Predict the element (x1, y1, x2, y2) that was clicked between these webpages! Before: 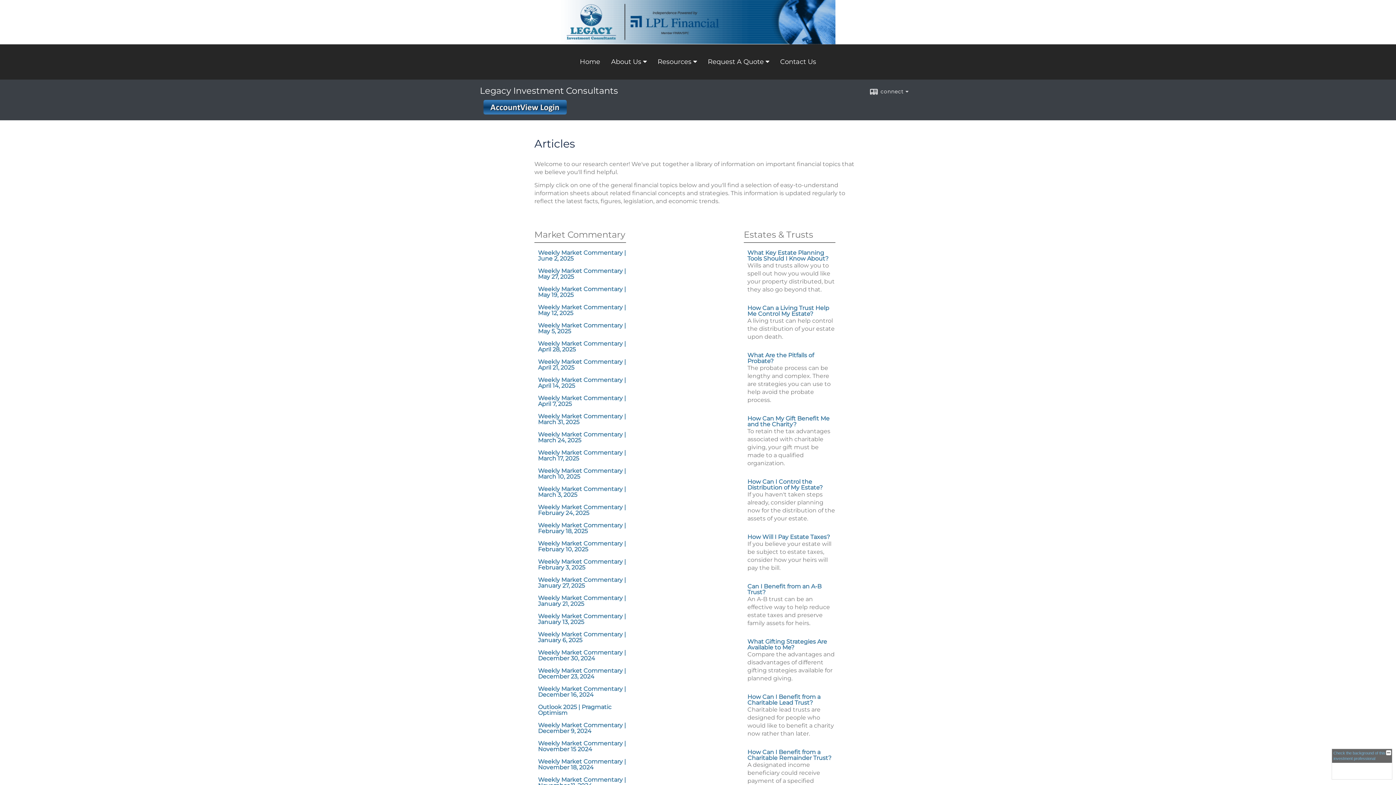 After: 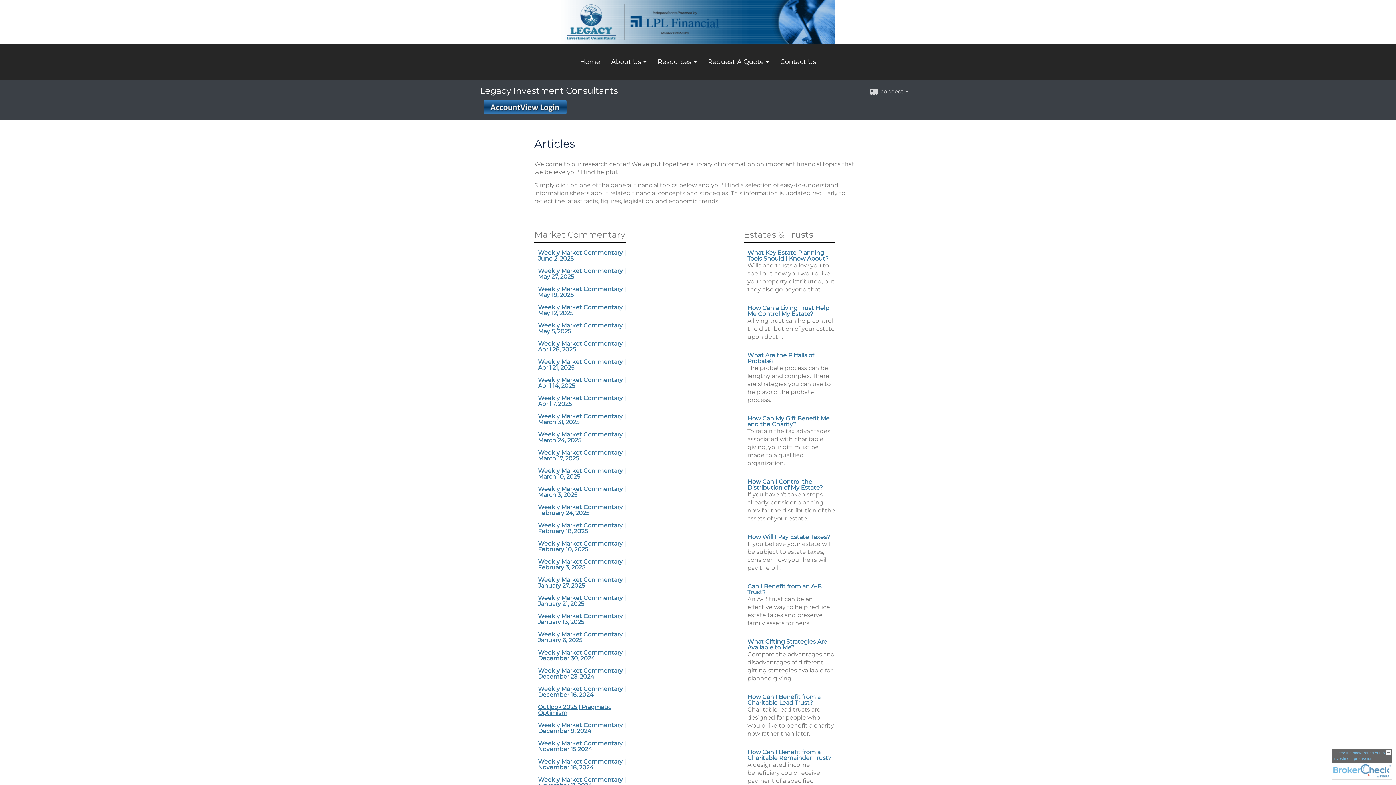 Action: label: Outlook 2025 | Pragmatic Optimism opens in a new window bbox: (538, 704, 611, 716)